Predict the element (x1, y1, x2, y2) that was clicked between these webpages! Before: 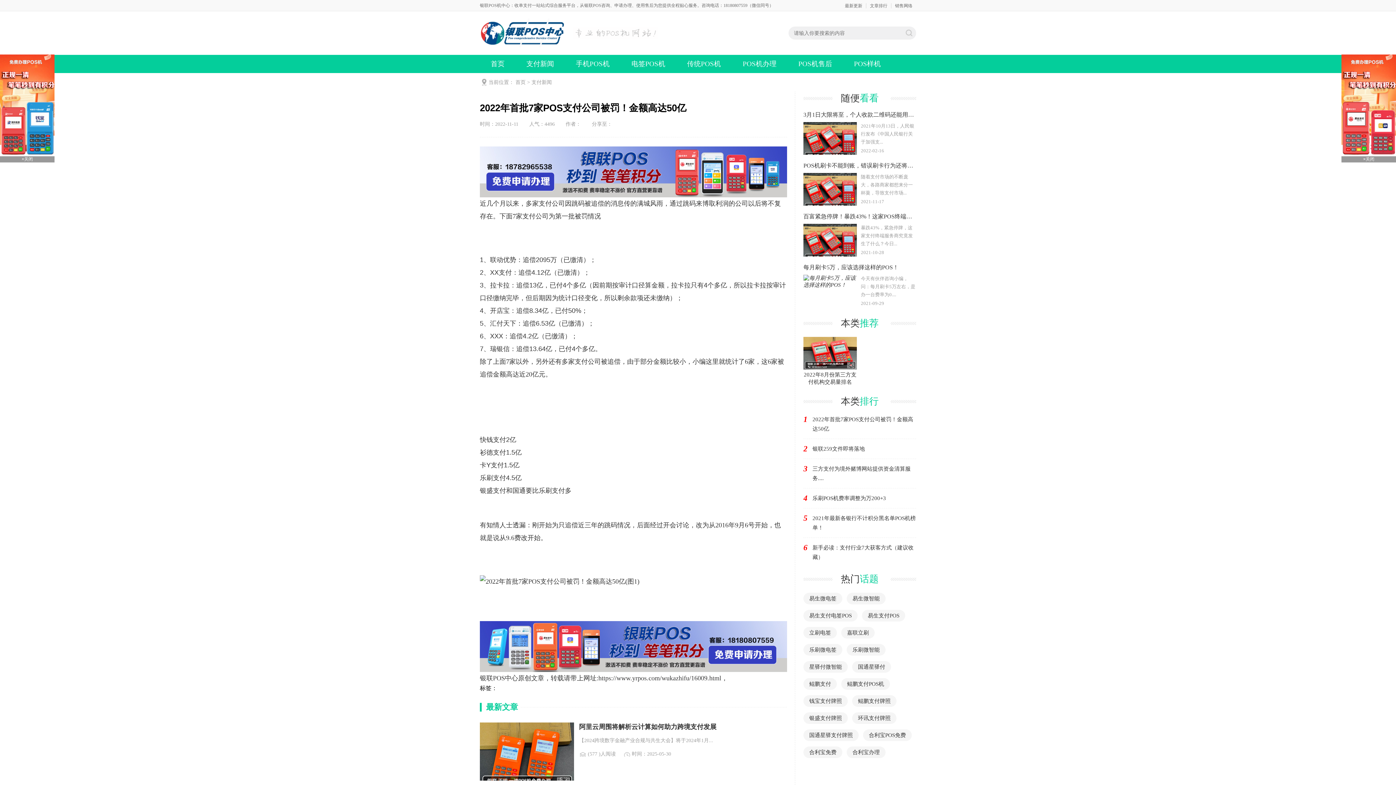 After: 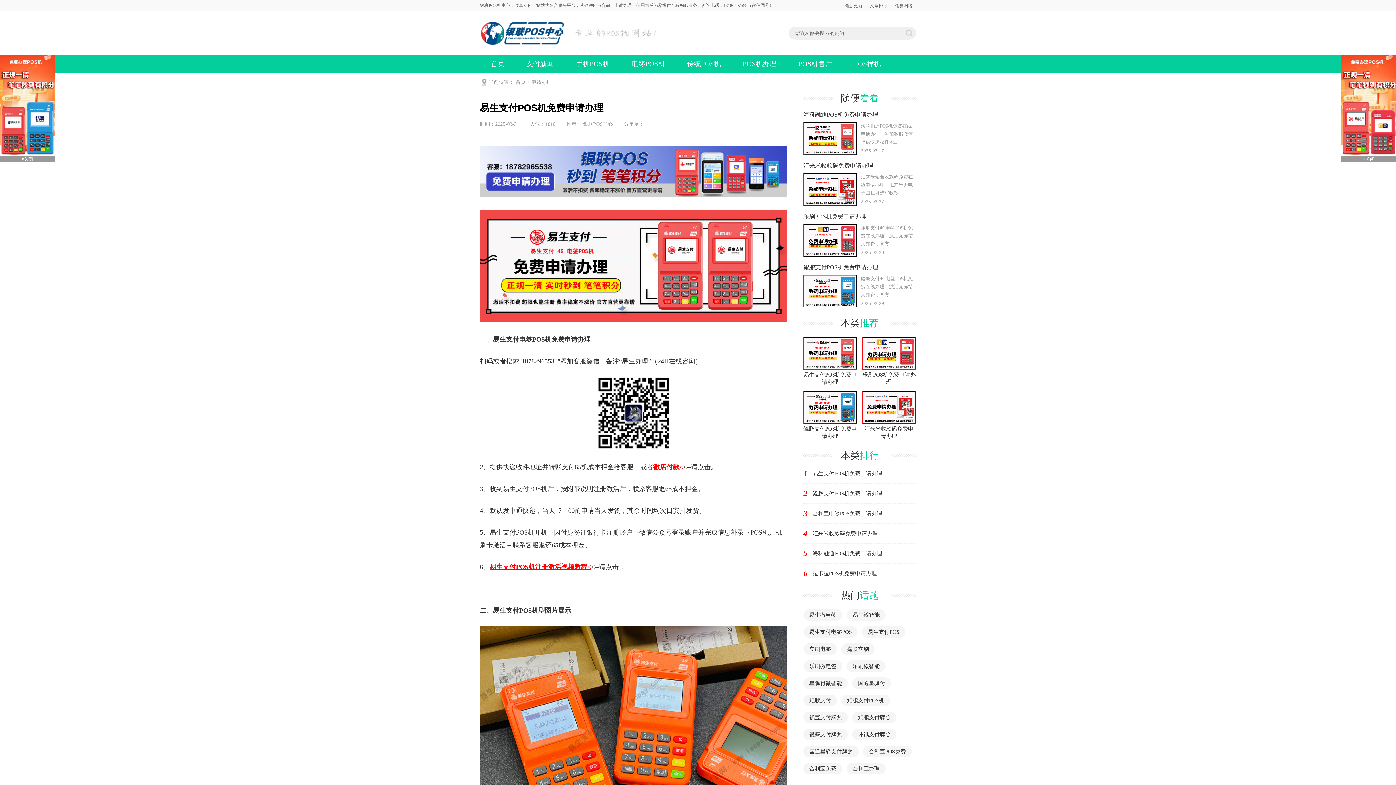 Action: bbox: (480, 642, 787, 649)